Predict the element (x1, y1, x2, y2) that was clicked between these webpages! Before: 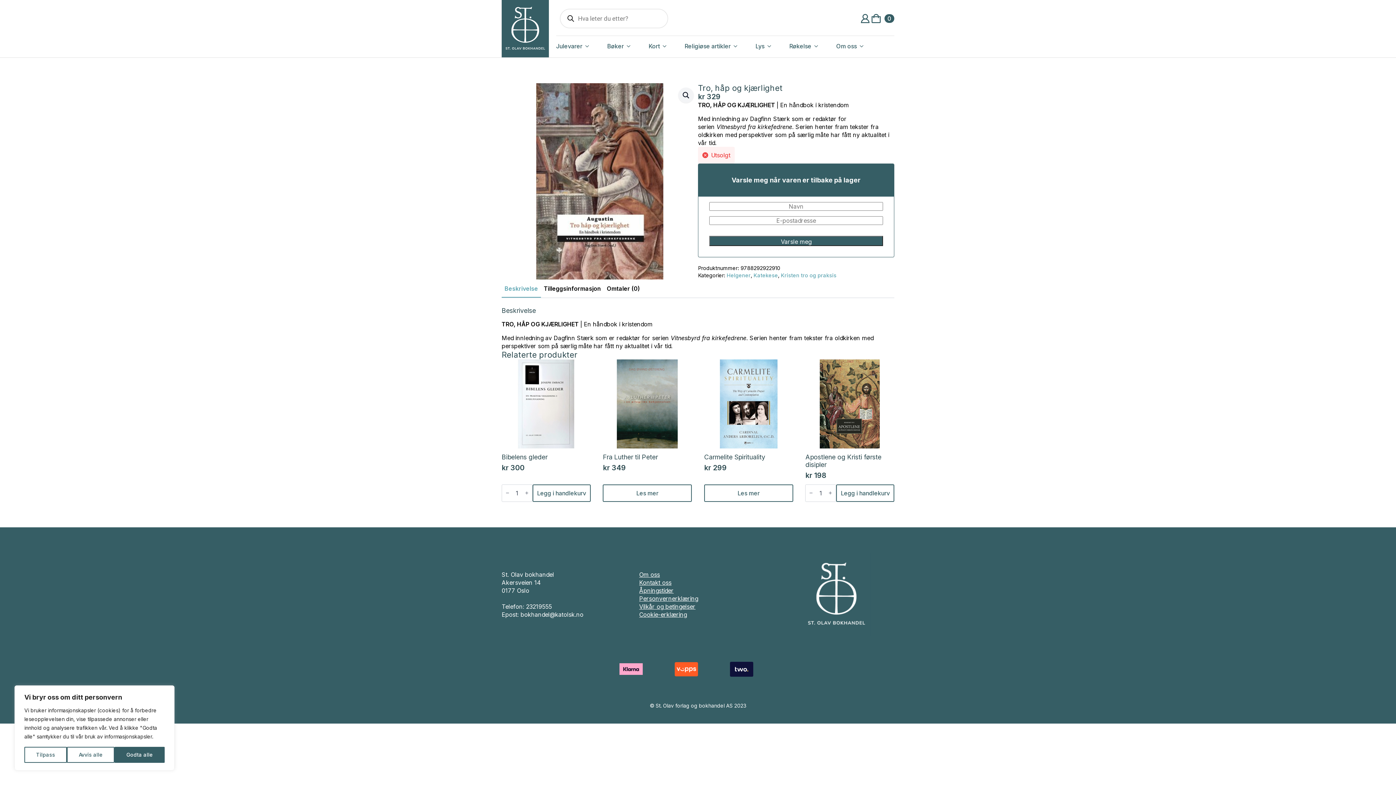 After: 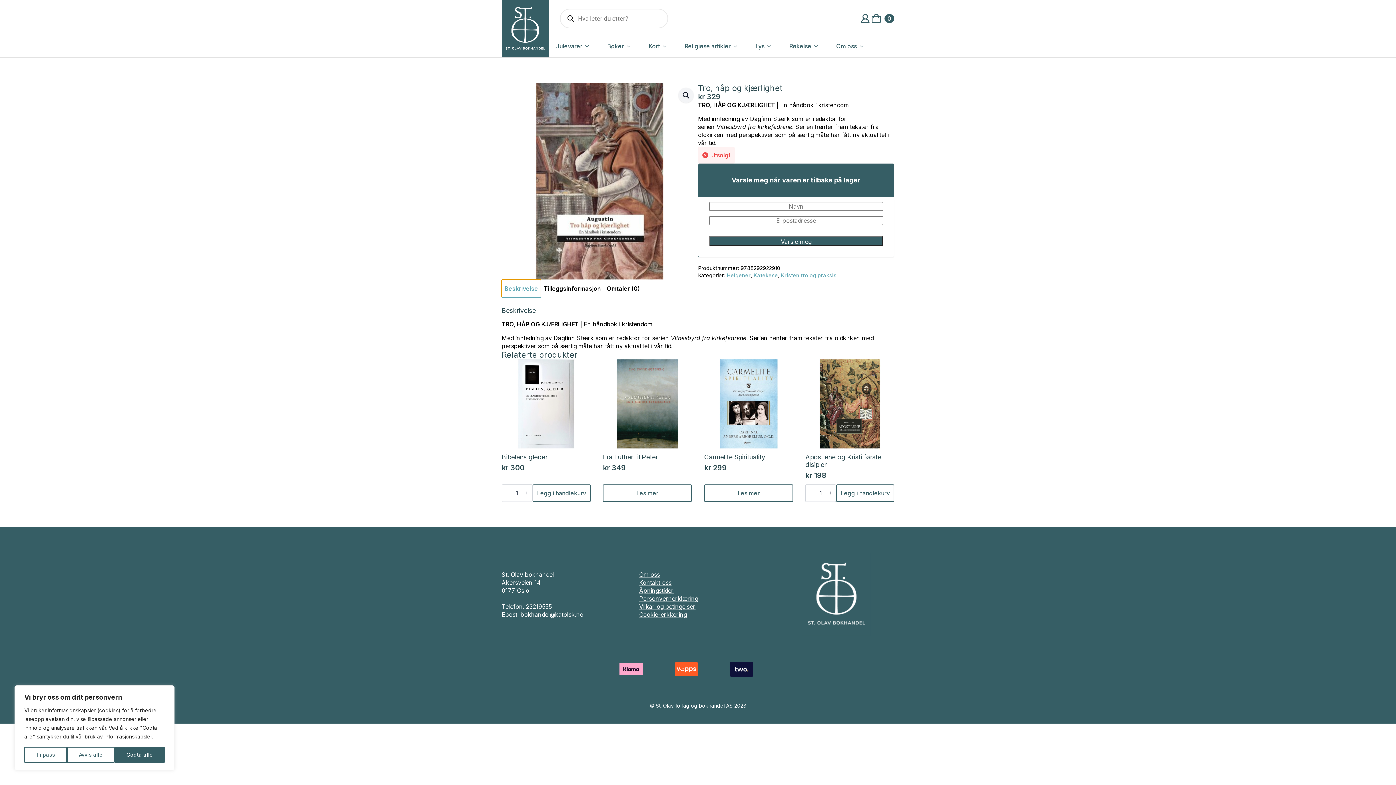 Action: label: Beskrivelse bbox: (501, 279, 541, 297)